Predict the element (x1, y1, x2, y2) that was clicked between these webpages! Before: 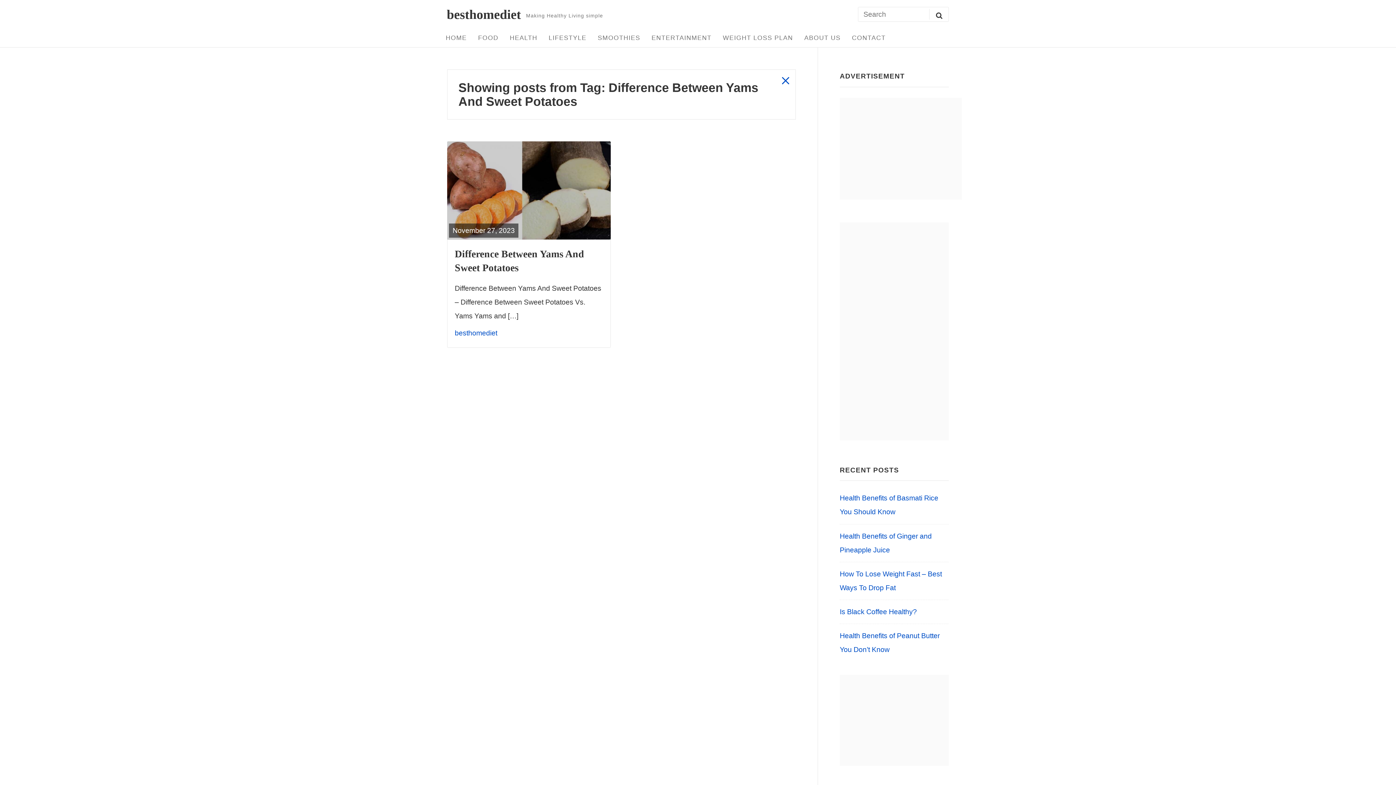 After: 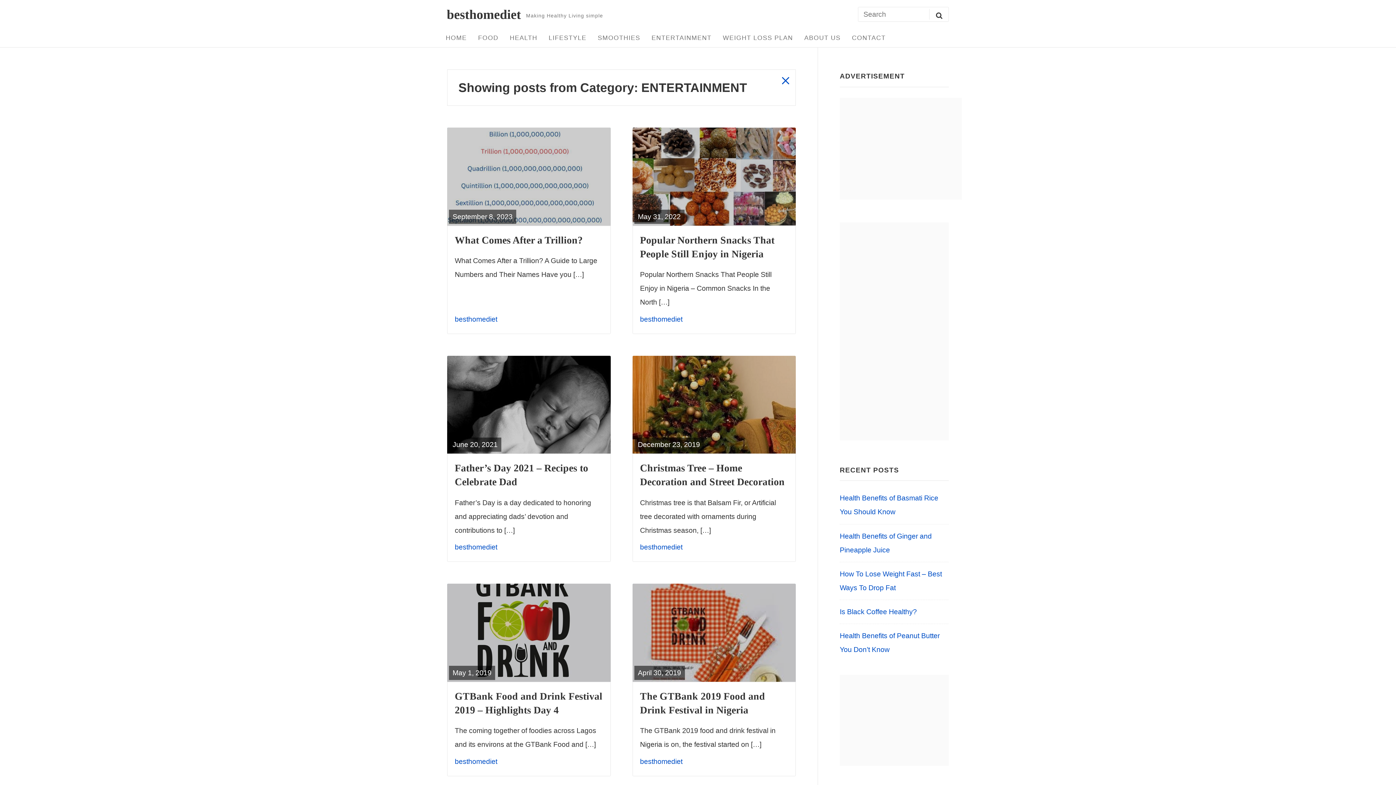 Action: bbox: (646, 31, 717, 45) label: ENTERTAINMENT